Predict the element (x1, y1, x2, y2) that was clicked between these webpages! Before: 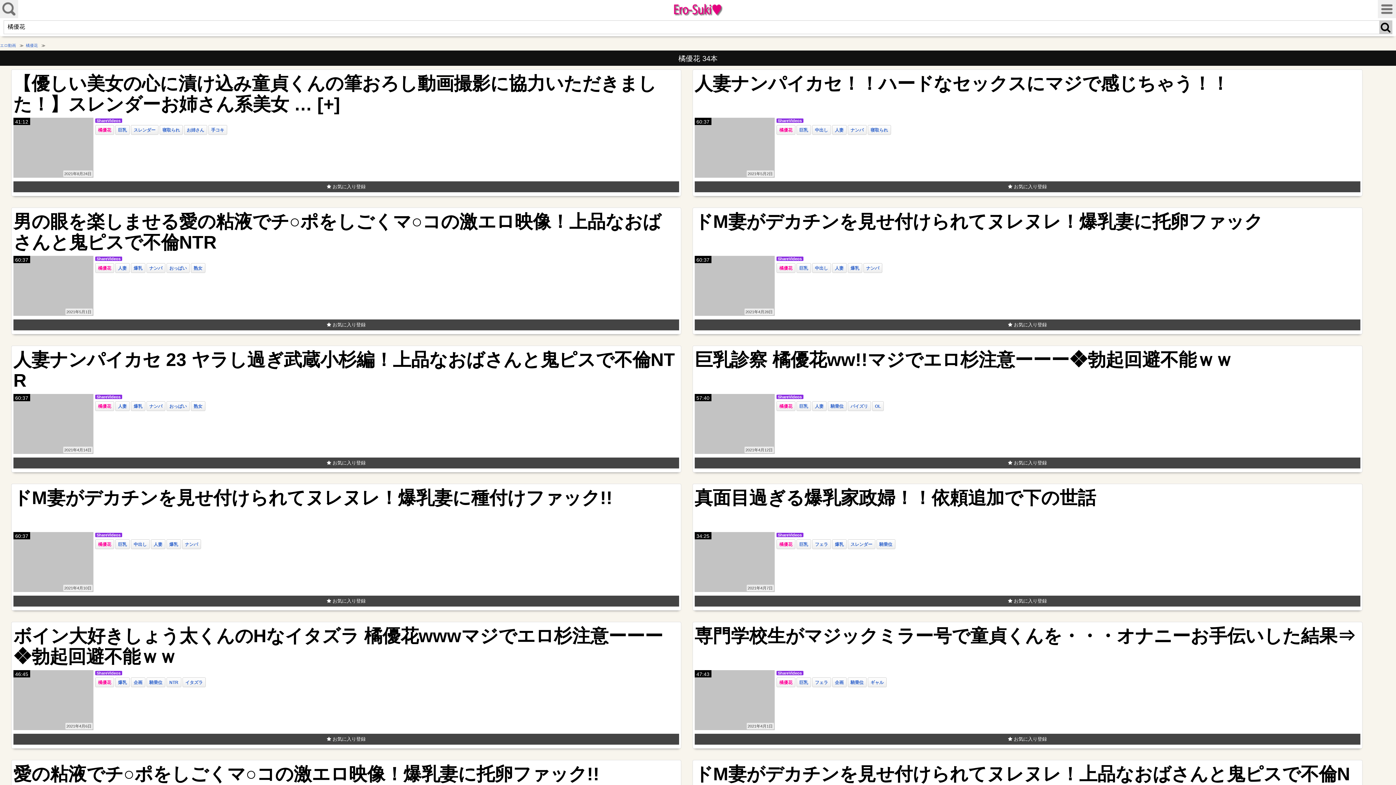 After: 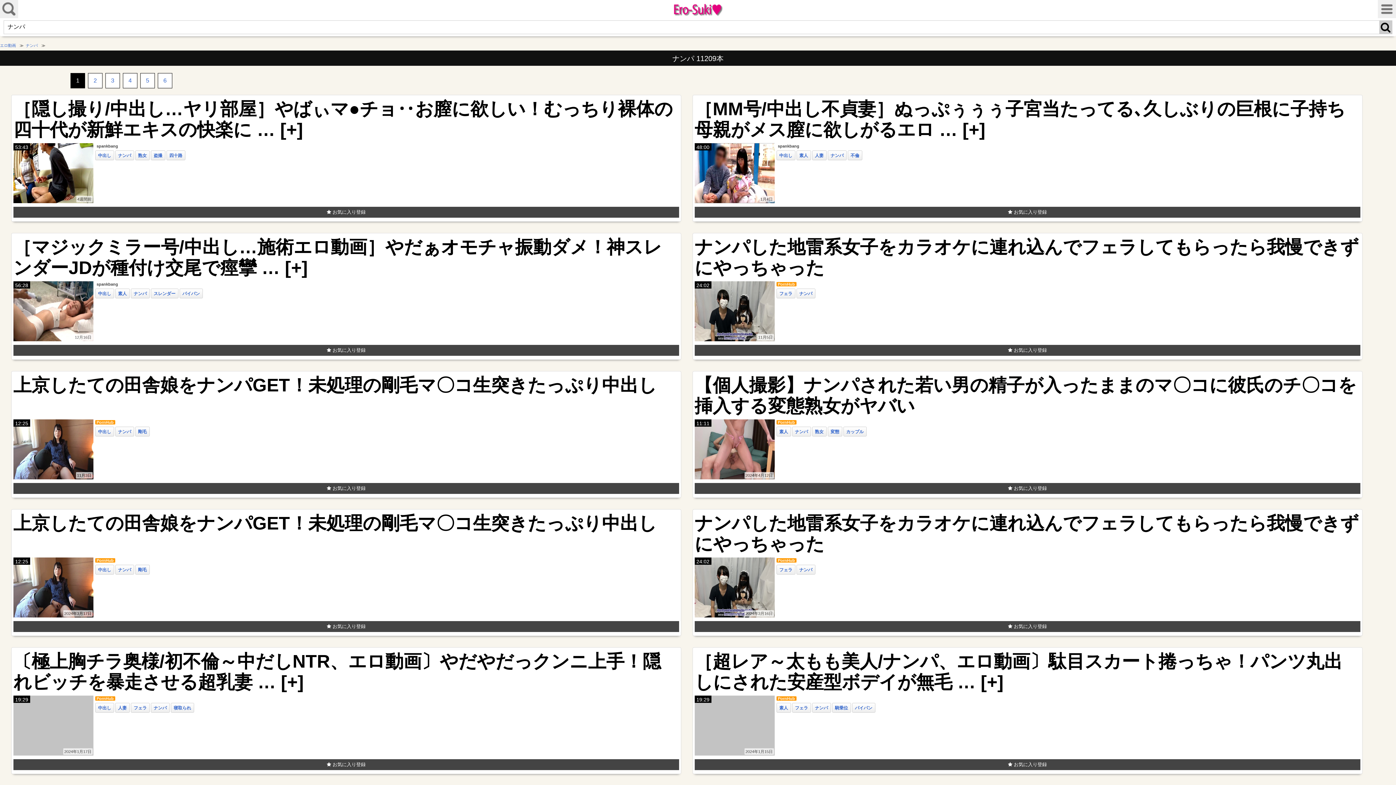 Action: label: ナンパ bbox: (184, 542, 198, 547)